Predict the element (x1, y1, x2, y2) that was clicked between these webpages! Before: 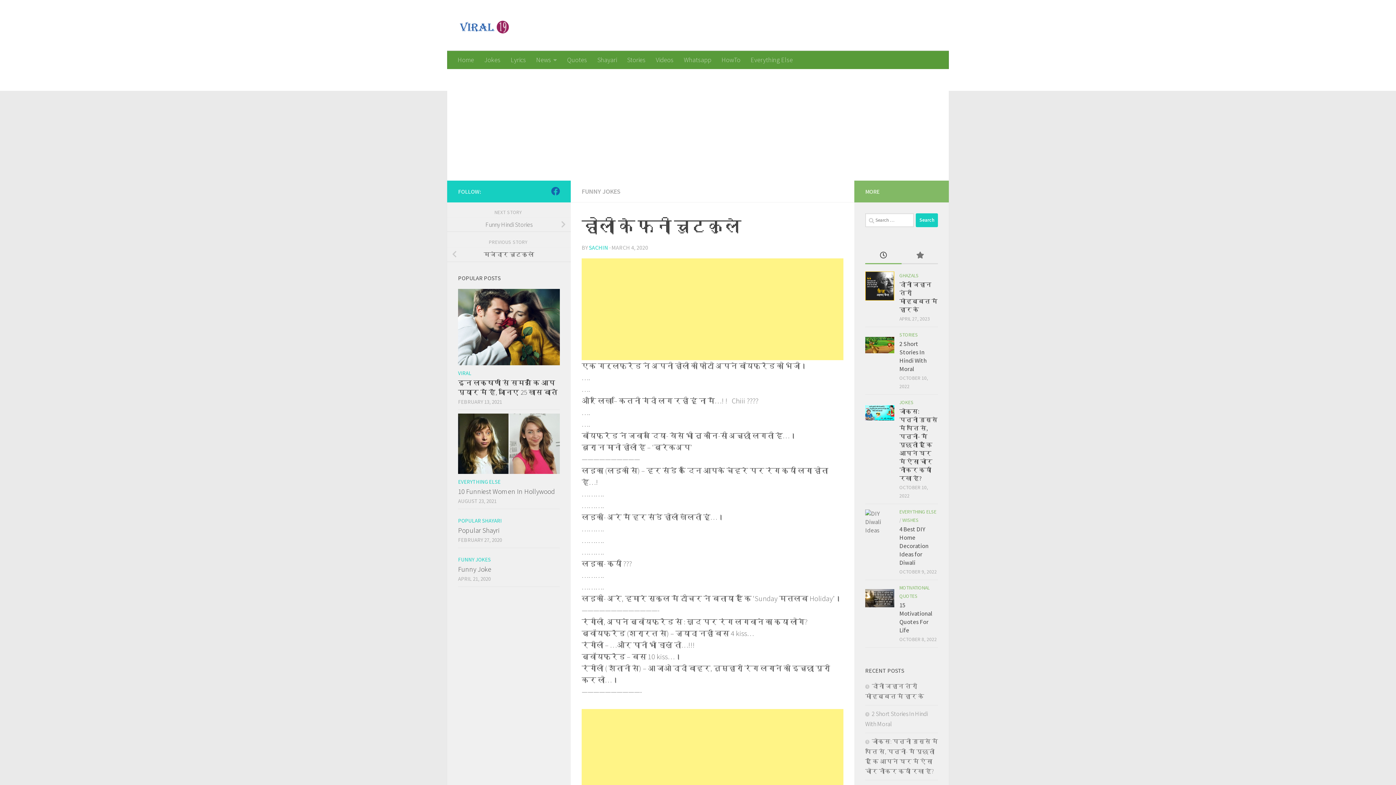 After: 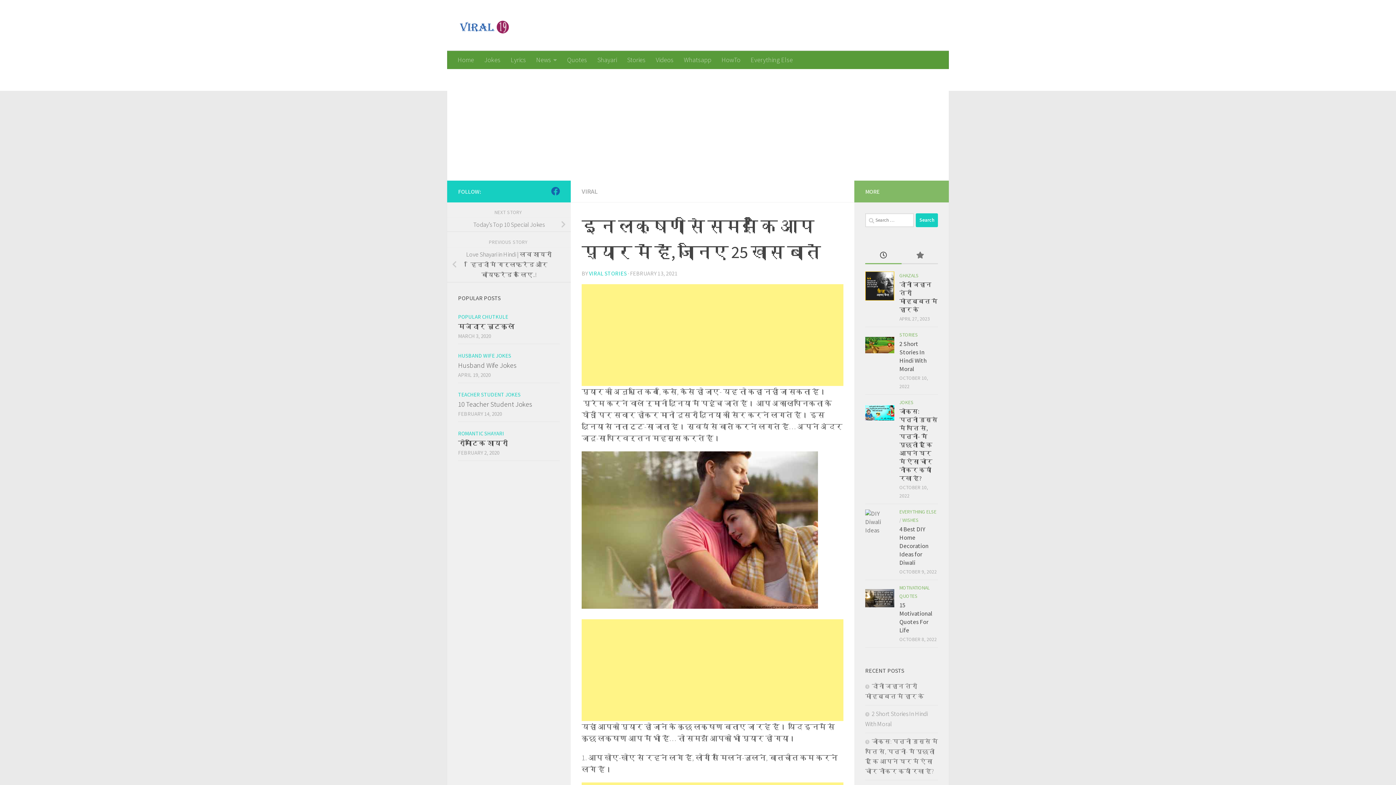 Action: label: इन लक्षणों से समझें कि आप प्यार में हैं, जानिए 25 खास बातें bbox: (458, 378, 557, 396)